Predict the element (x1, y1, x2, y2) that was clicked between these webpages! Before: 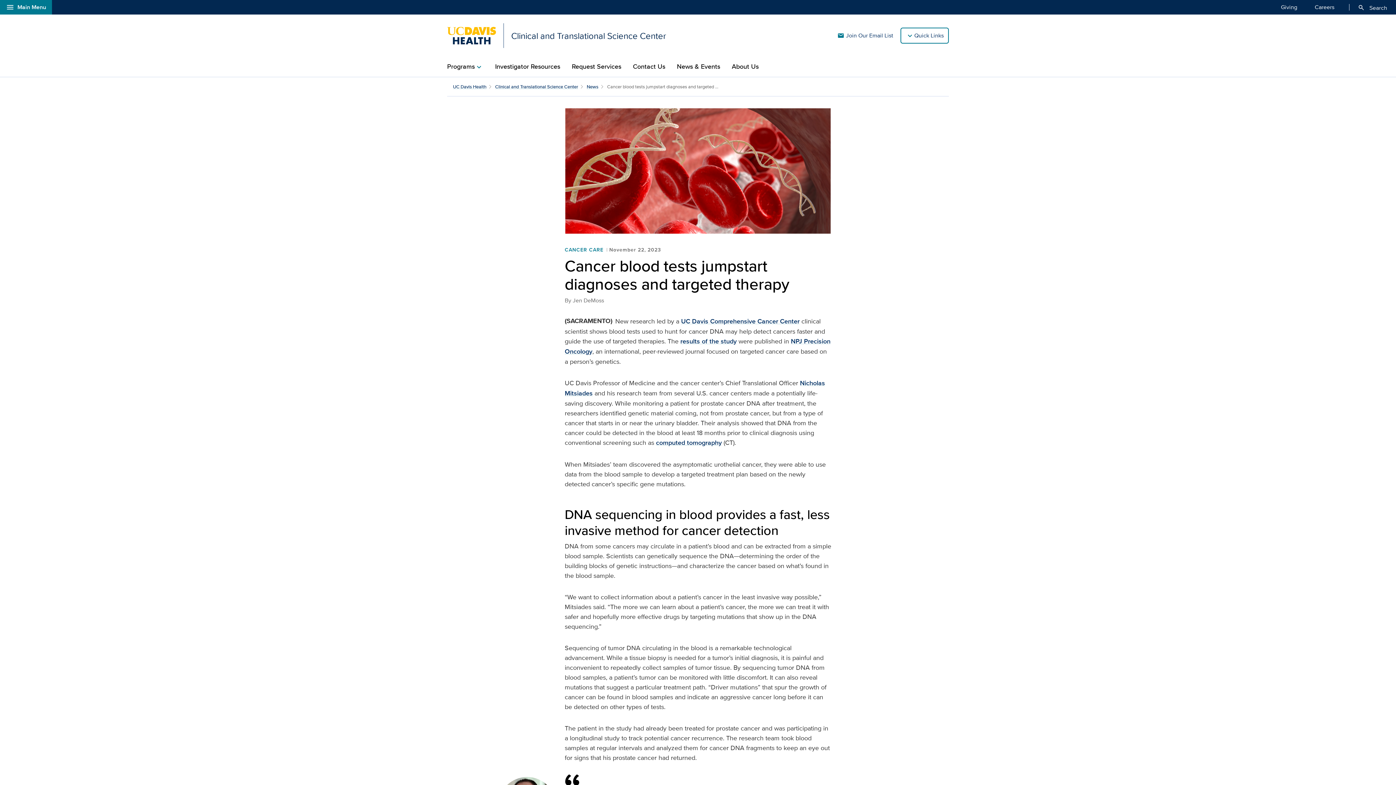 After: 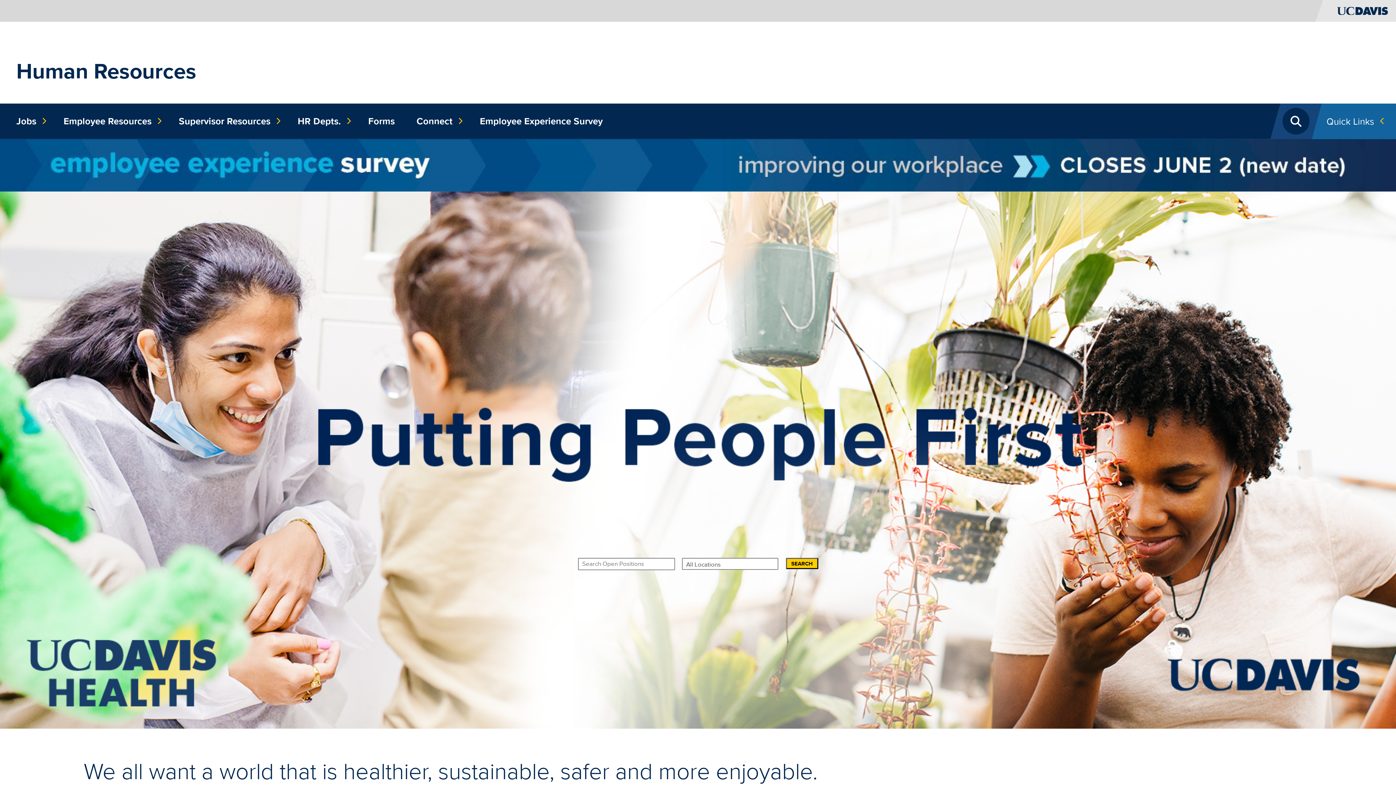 Action: bbox: (1312, 0, 1337, 14) label: Careers